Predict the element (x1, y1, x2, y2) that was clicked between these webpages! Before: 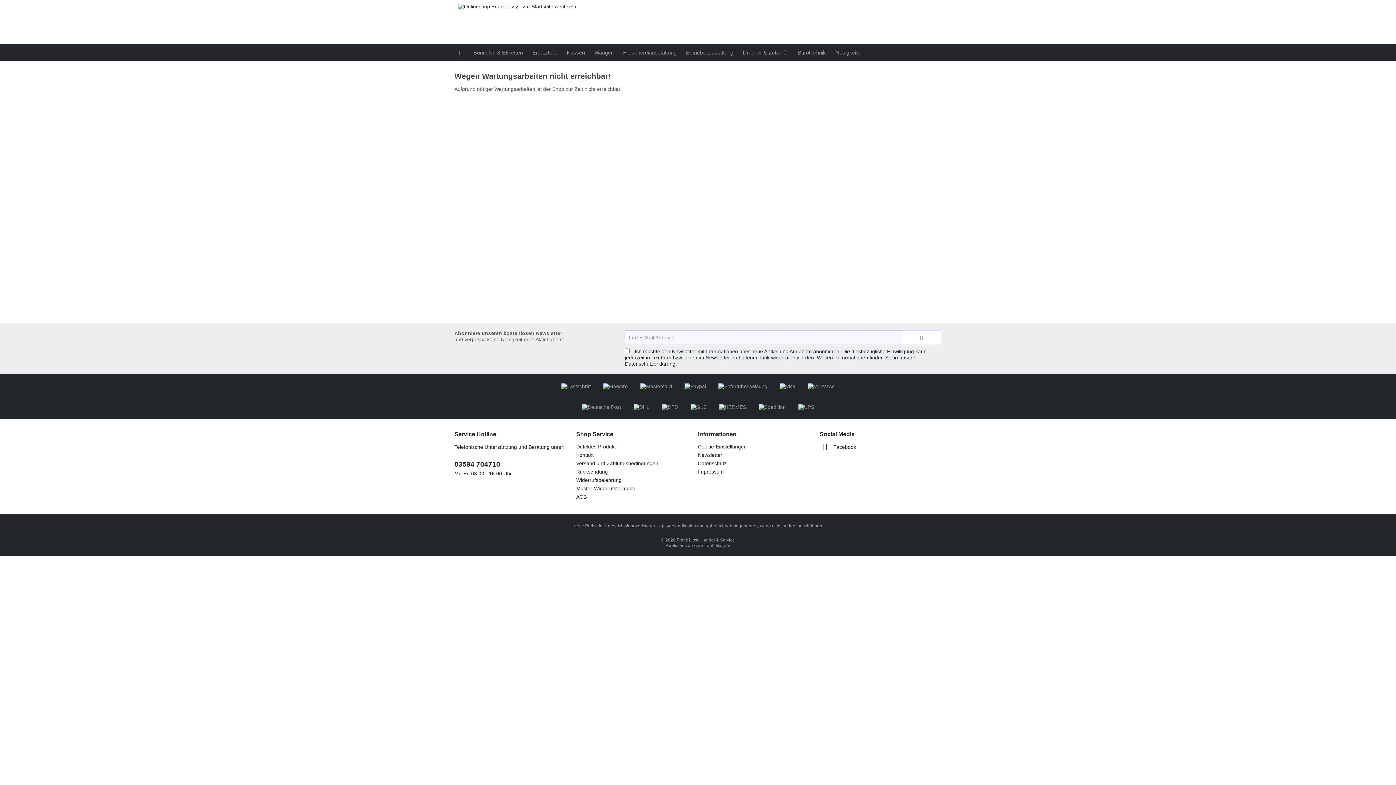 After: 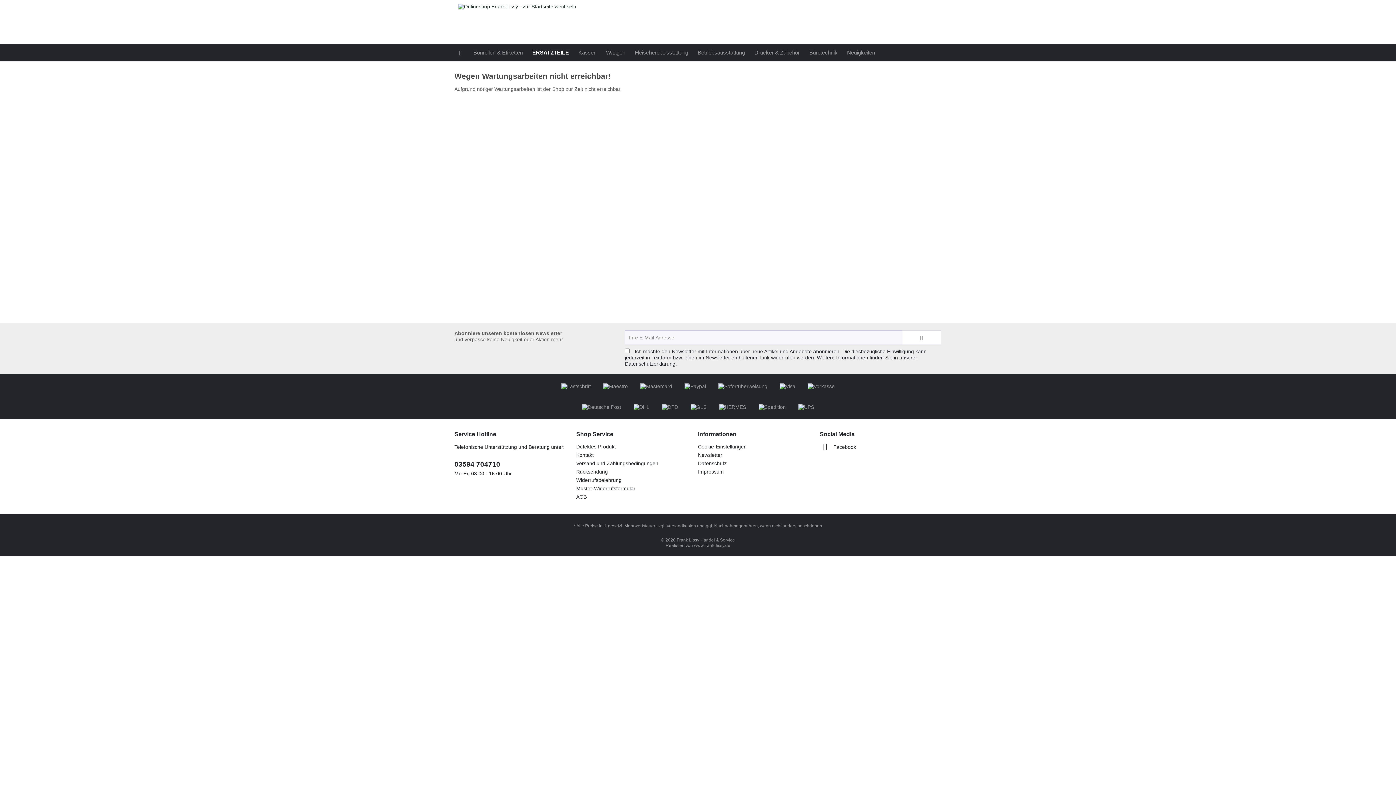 Action: bbox: (527, 44, 562, 61) label: Ersatzteile